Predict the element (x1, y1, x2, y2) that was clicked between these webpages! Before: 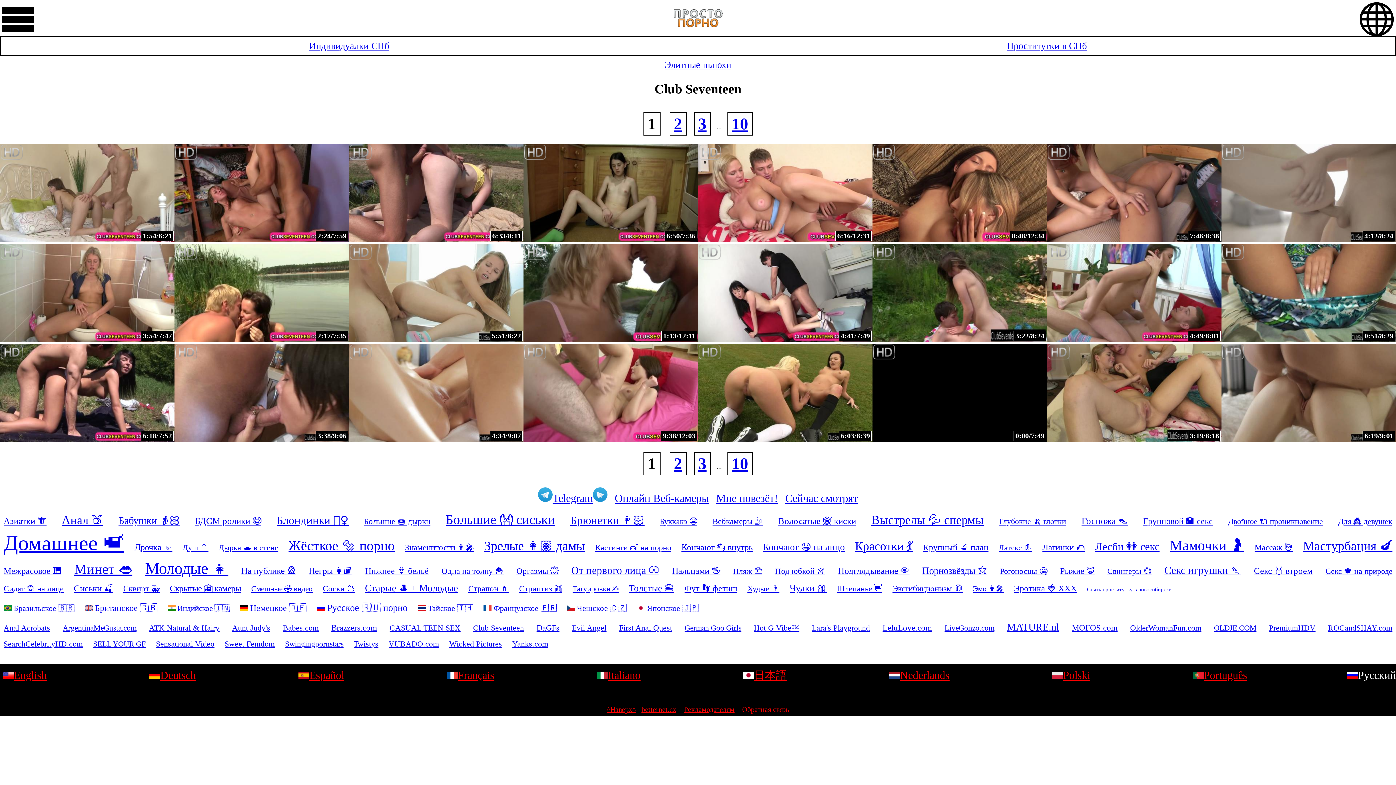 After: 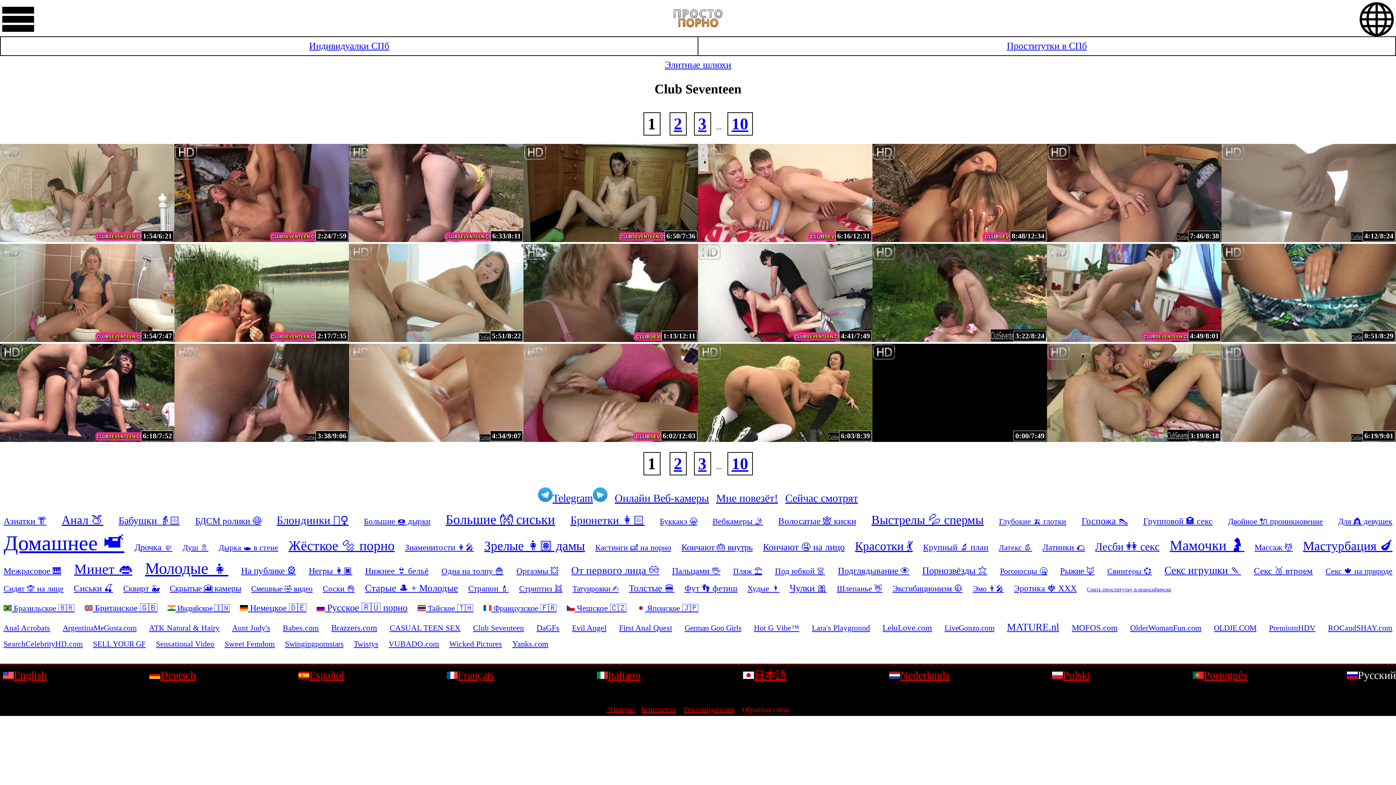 Action: label: 9:38/12:03 bbox: (523, 435, 698, 443)